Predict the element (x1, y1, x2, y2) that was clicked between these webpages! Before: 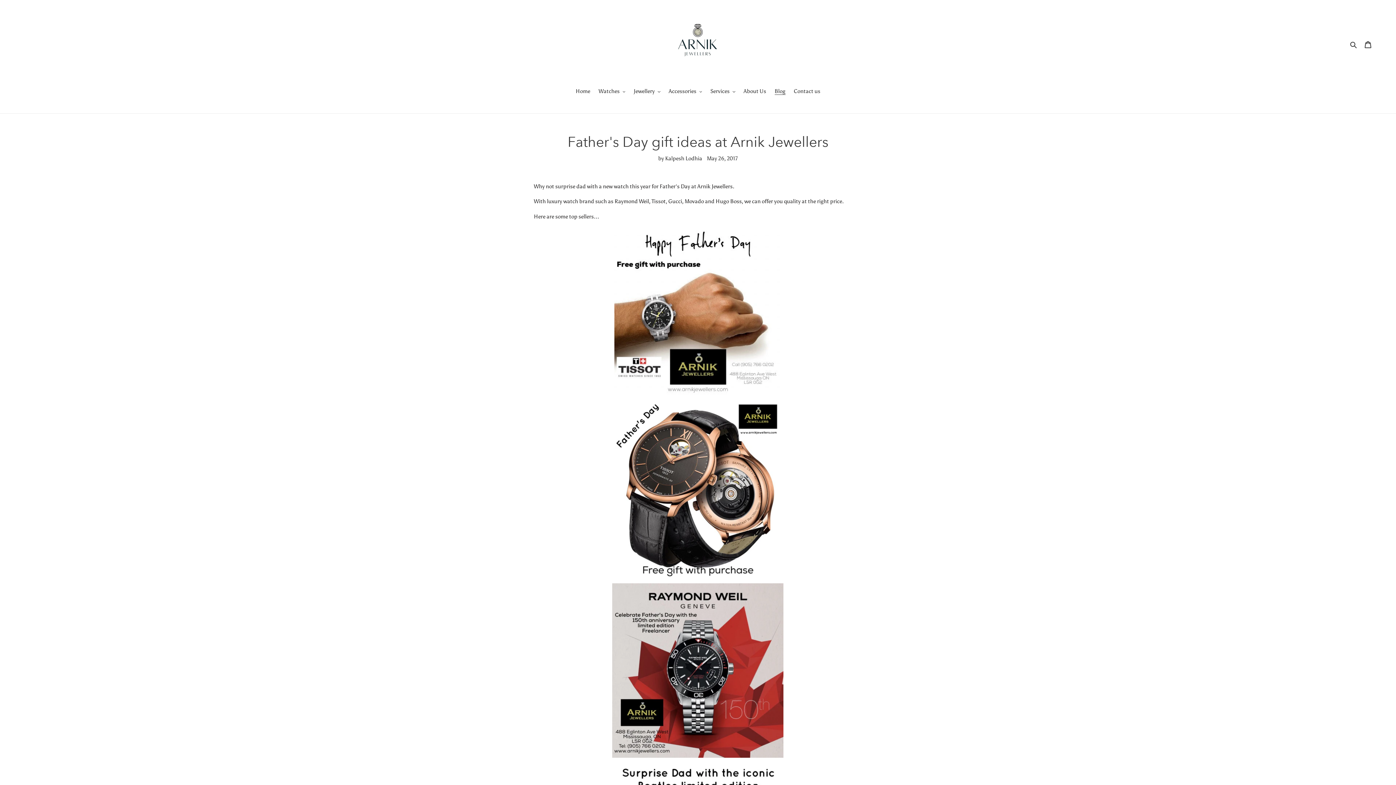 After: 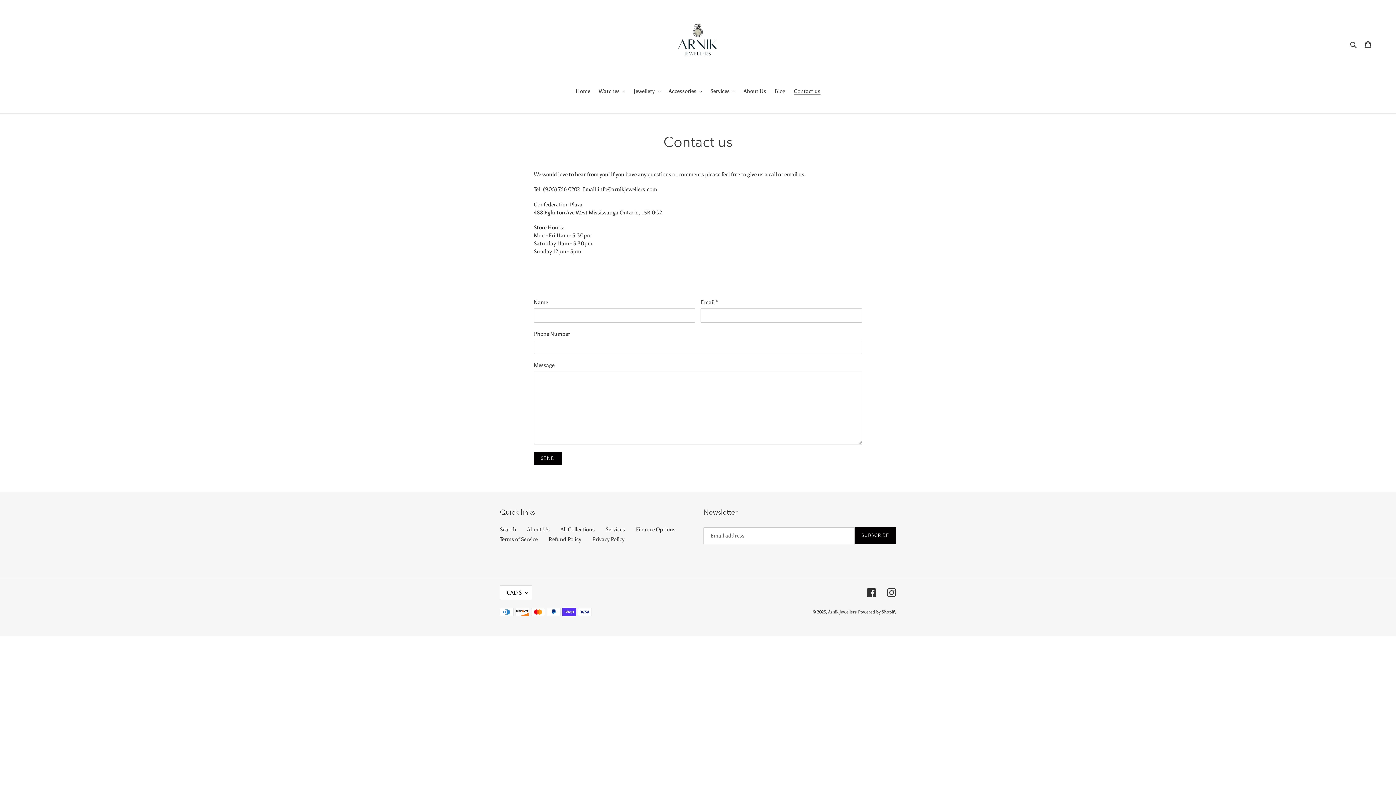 Action: bbox: (790, 87, 824, 96) label: Contact us